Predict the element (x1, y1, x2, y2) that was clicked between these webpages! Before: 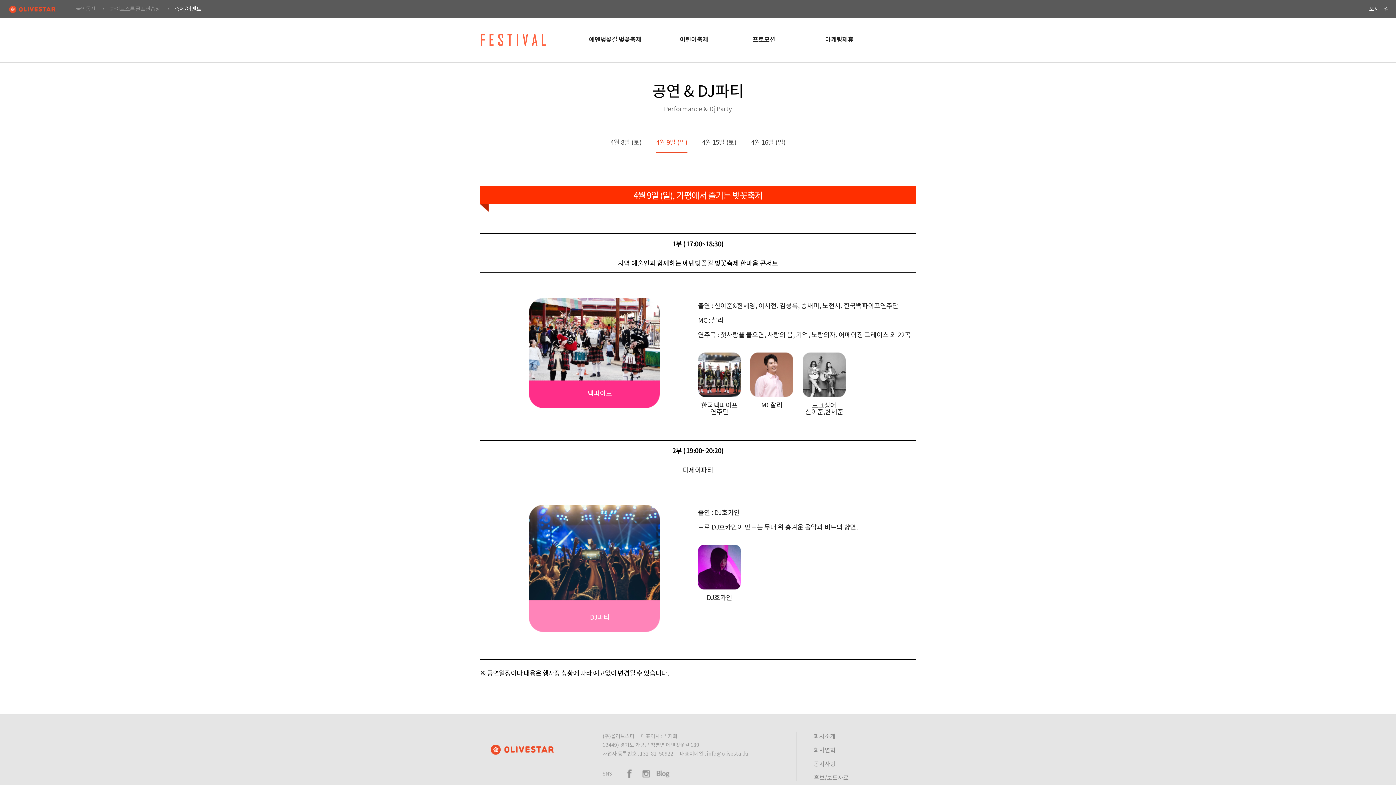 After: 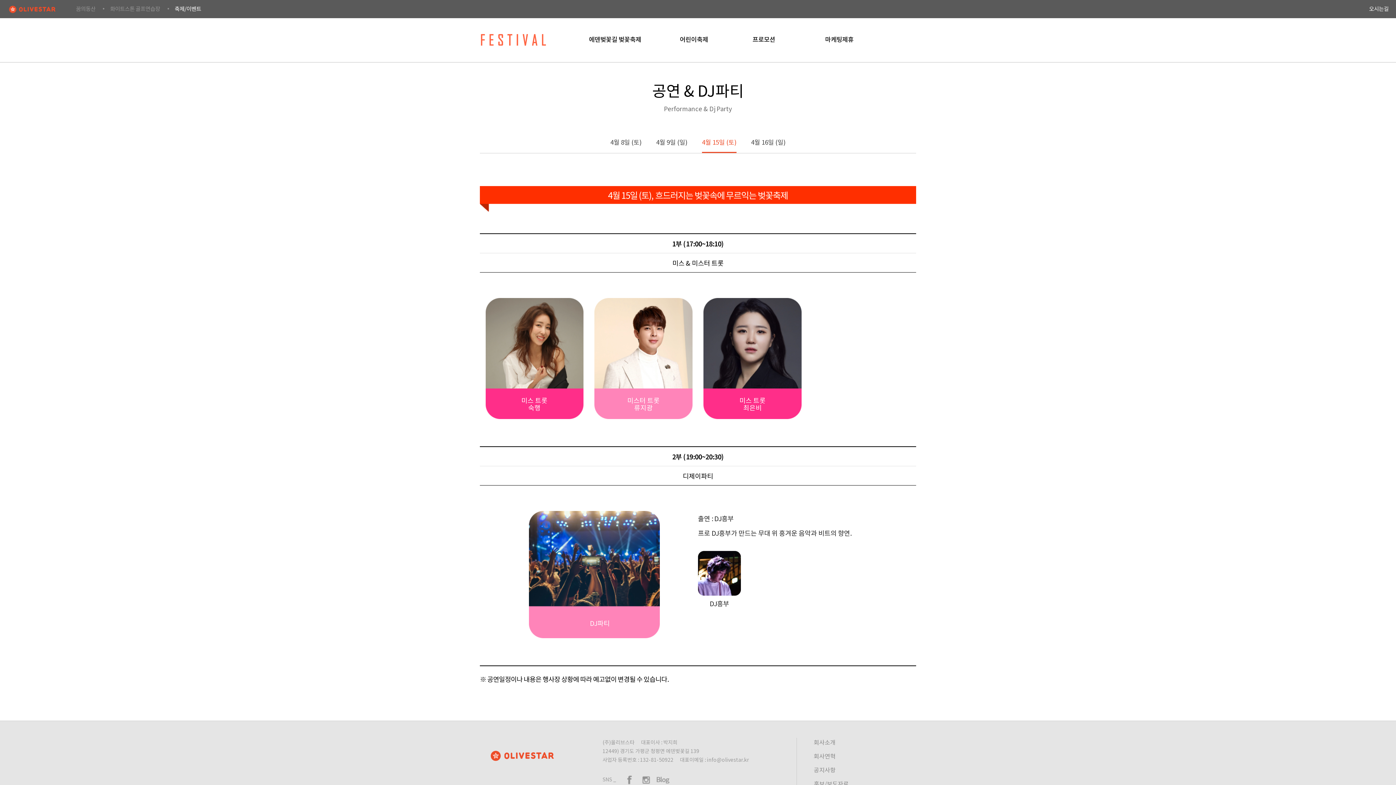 Action: label: 4월 15일 (토) bbox: (702, 131, 736, 149)